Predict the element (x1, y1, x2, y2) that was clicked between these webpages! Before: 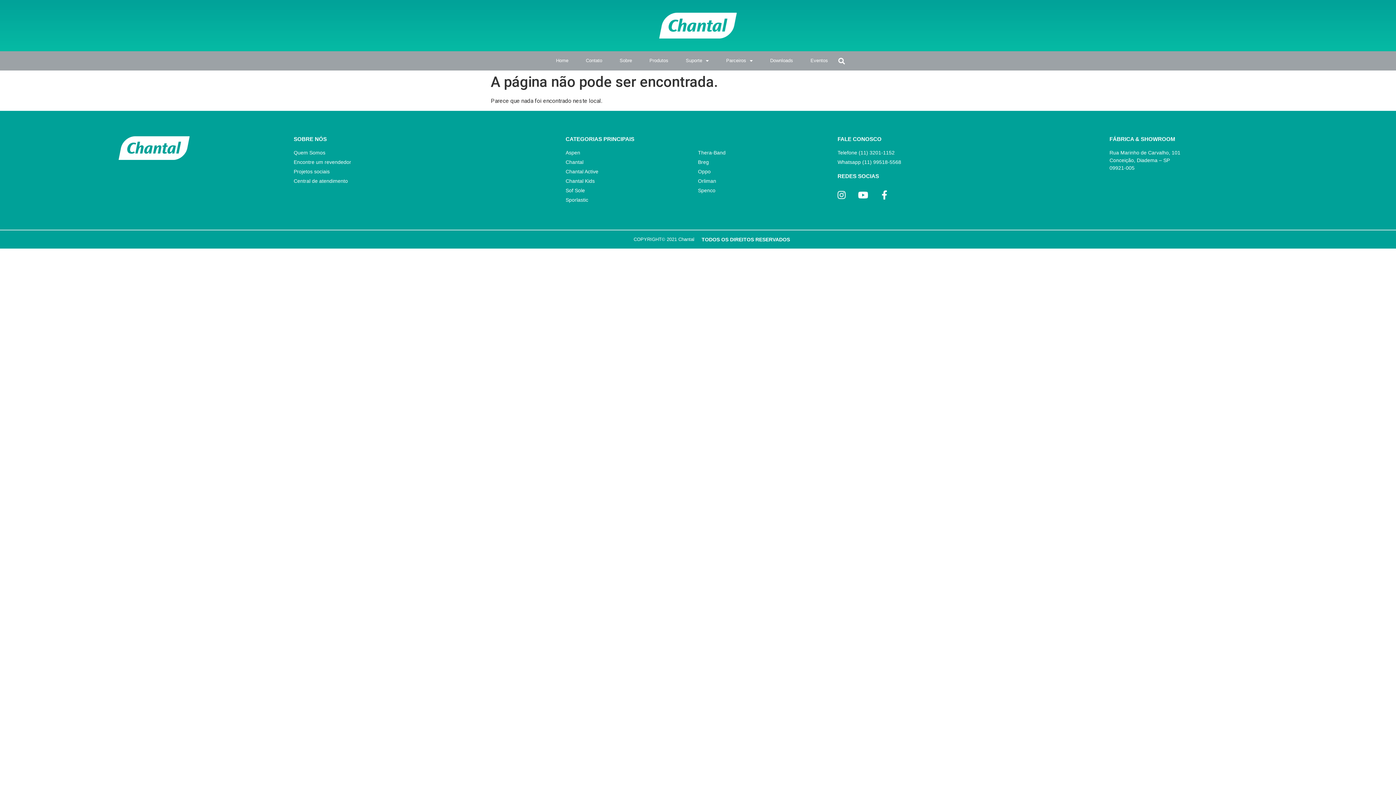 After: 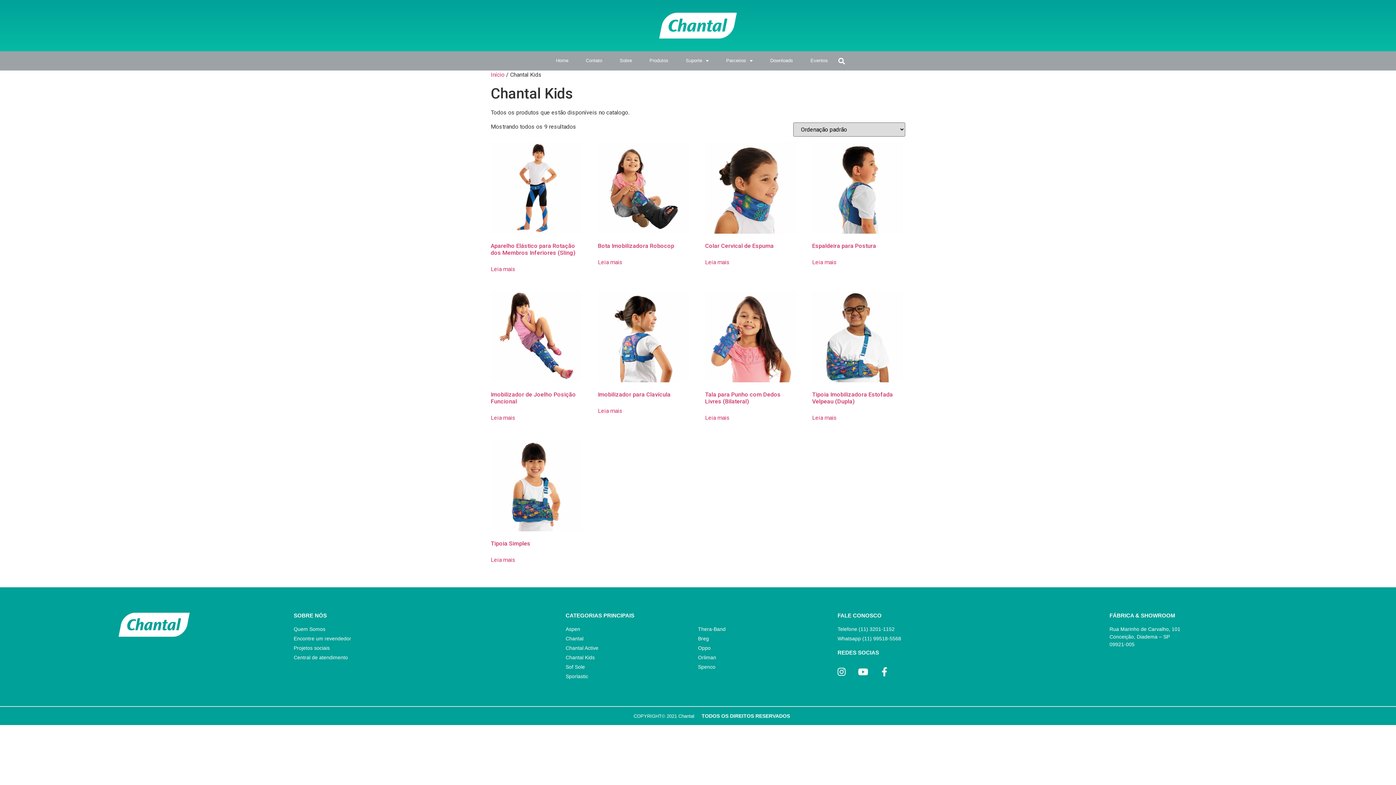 Action: label: Chantal Kids bbox: (565, 177, 698, 185)